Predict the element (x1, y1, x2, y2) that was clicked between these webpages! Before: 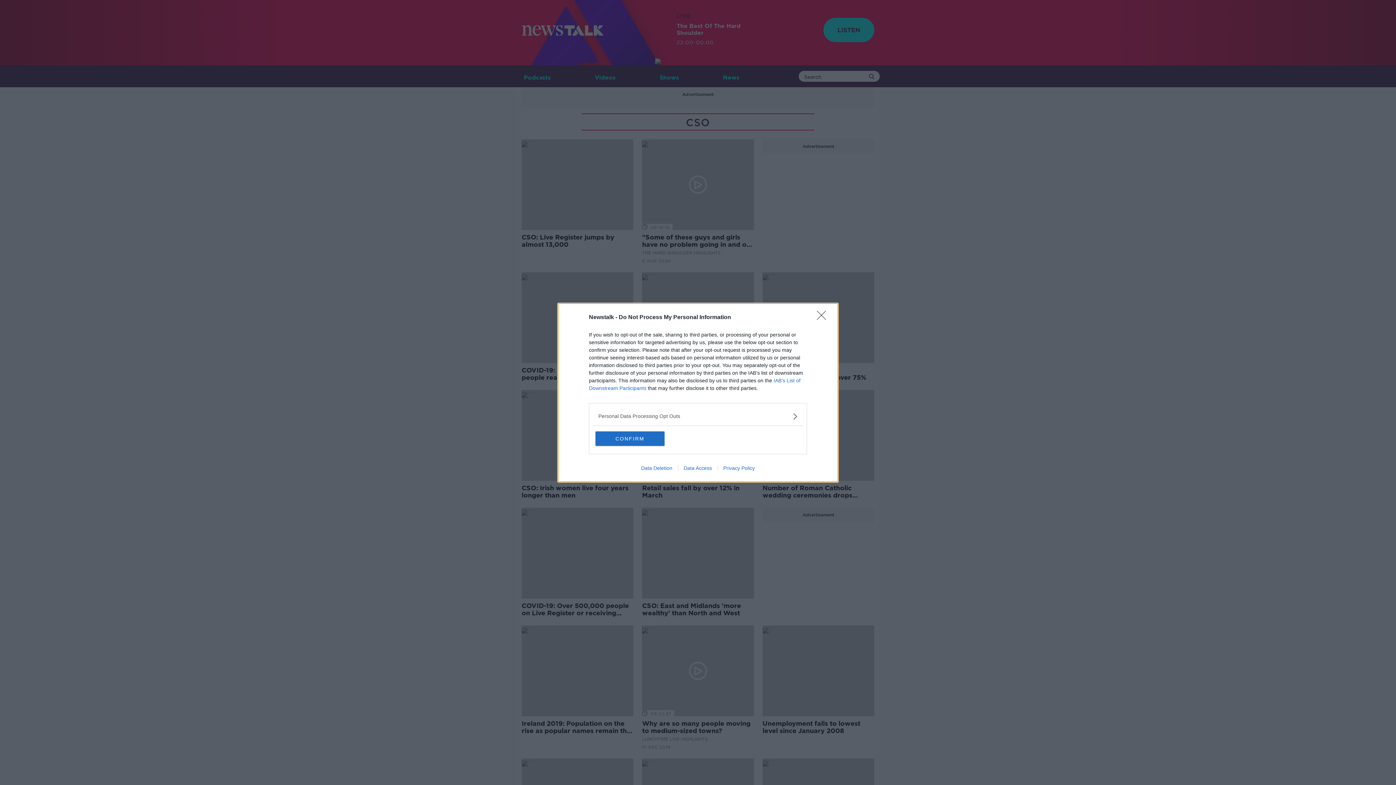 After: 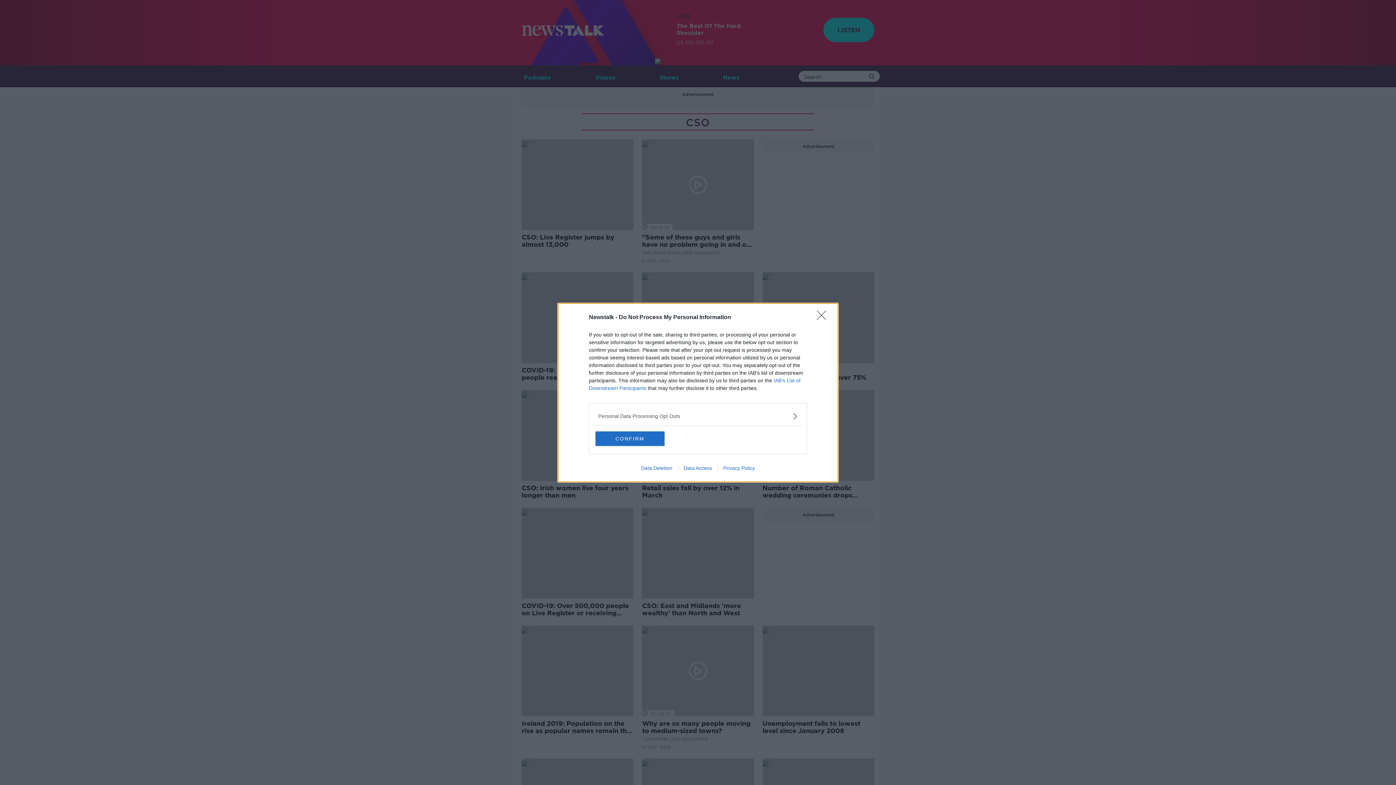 Action: label: Data Deletion bbox: (635, 465, 678, 471)